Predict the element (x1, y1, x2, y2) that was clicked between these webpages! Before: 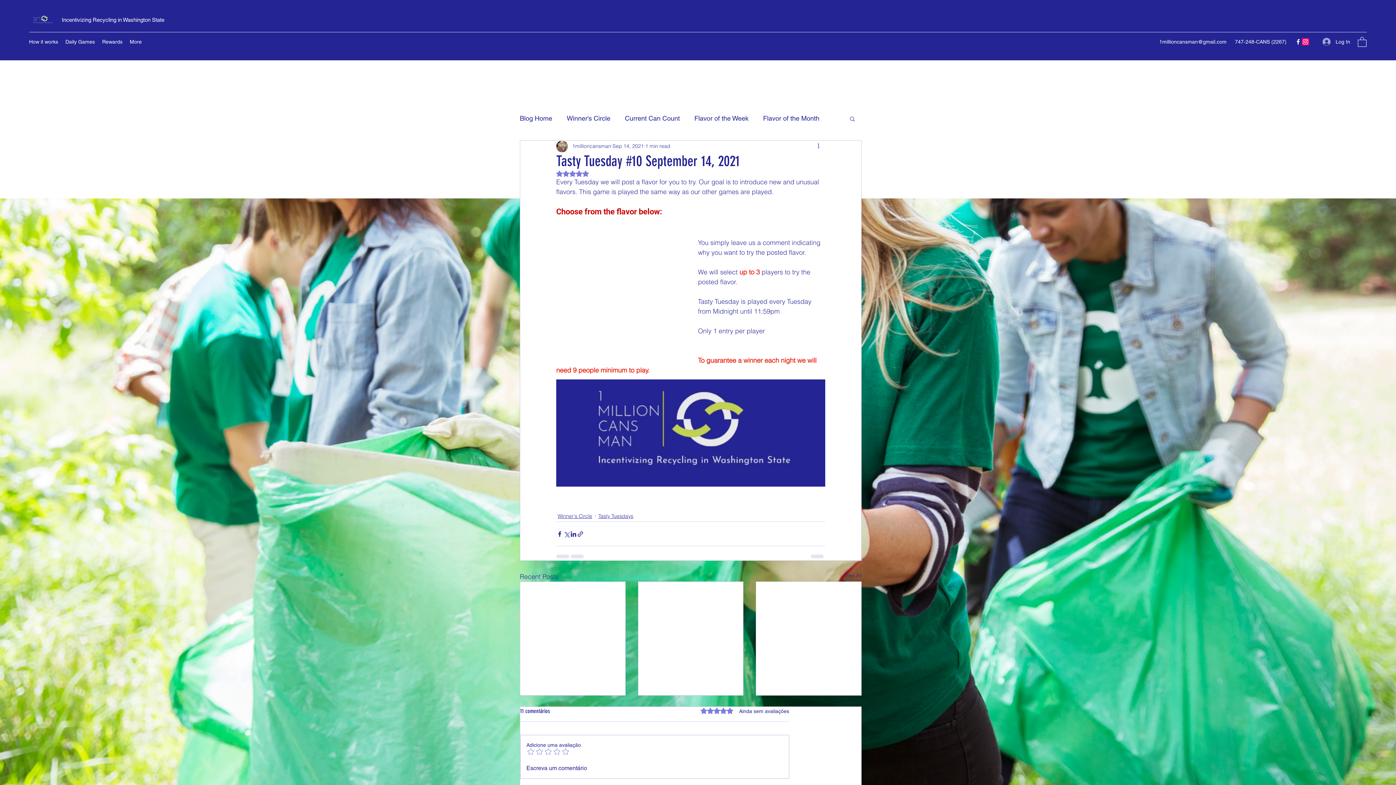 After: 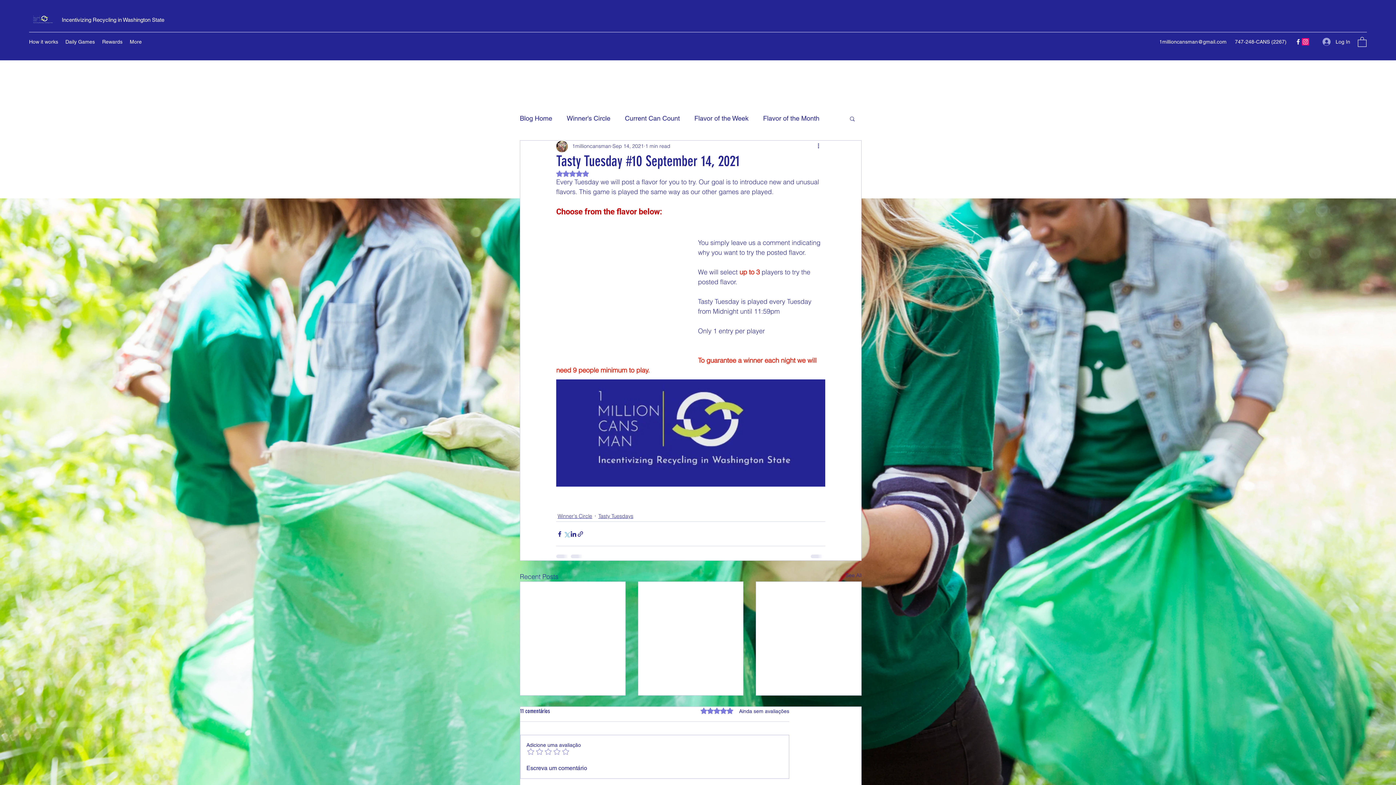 Action: label: Share via X (Twitter) bbox: (563, 530, 570, 537)